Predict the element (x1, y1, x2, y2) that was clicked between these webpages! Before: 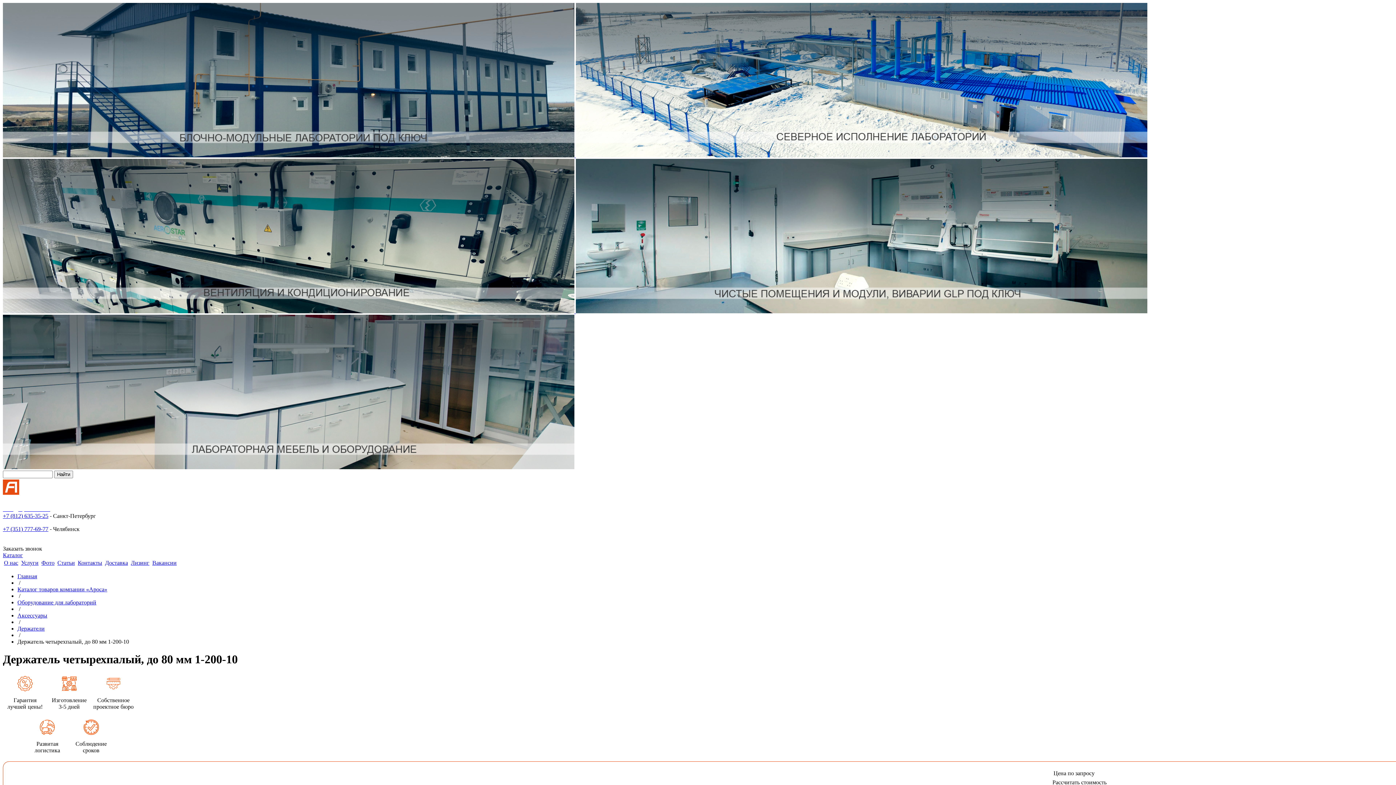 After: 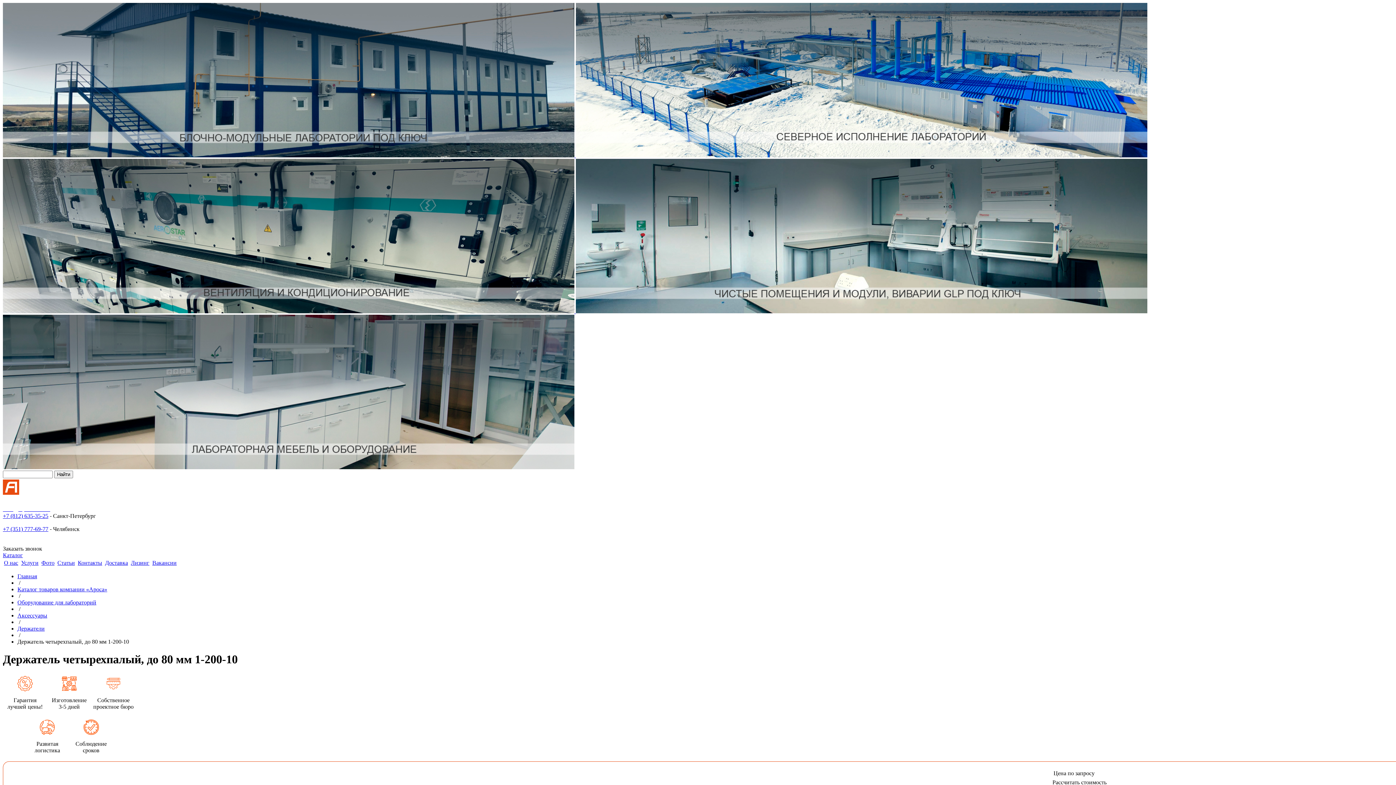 Action: bbox: (2, 526, 48, 532) label: +7 (351) 777-69-77